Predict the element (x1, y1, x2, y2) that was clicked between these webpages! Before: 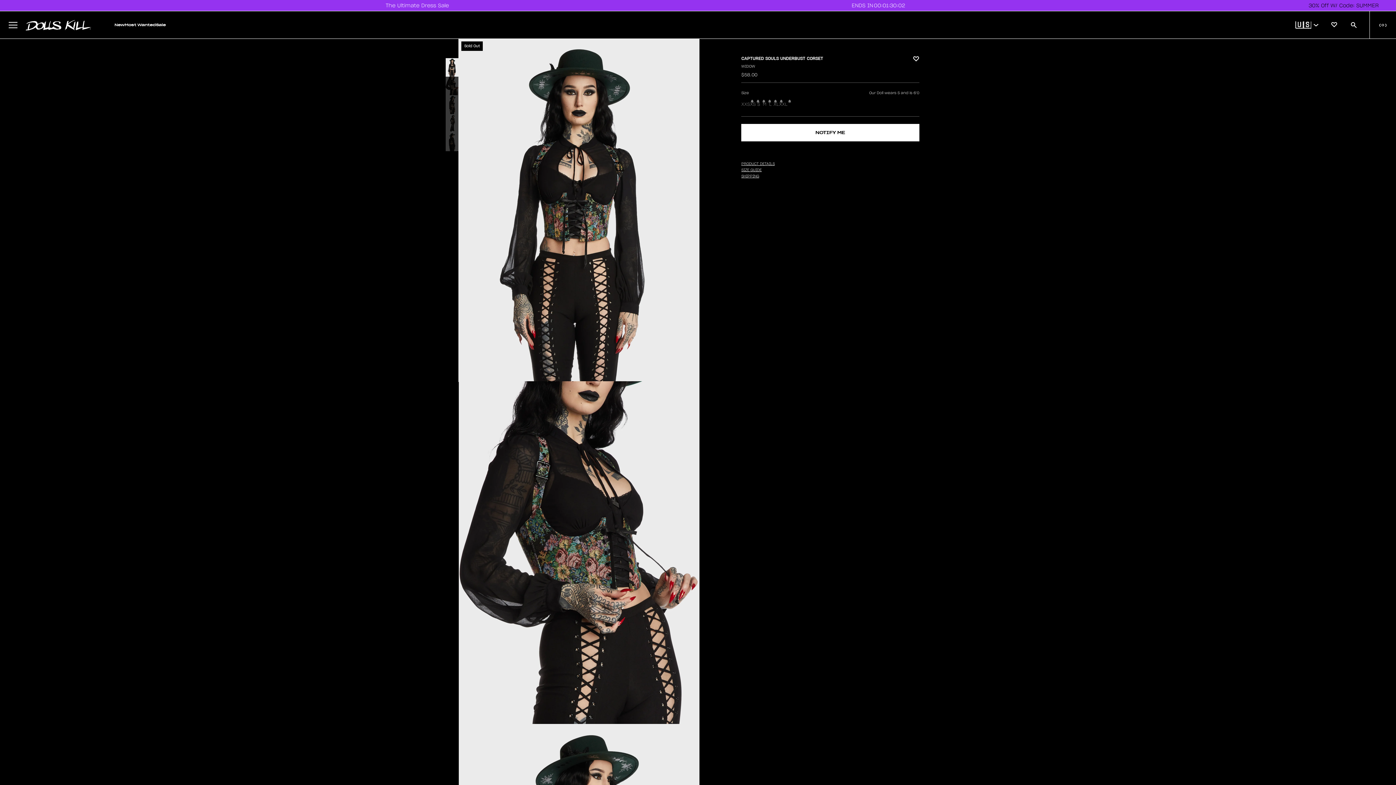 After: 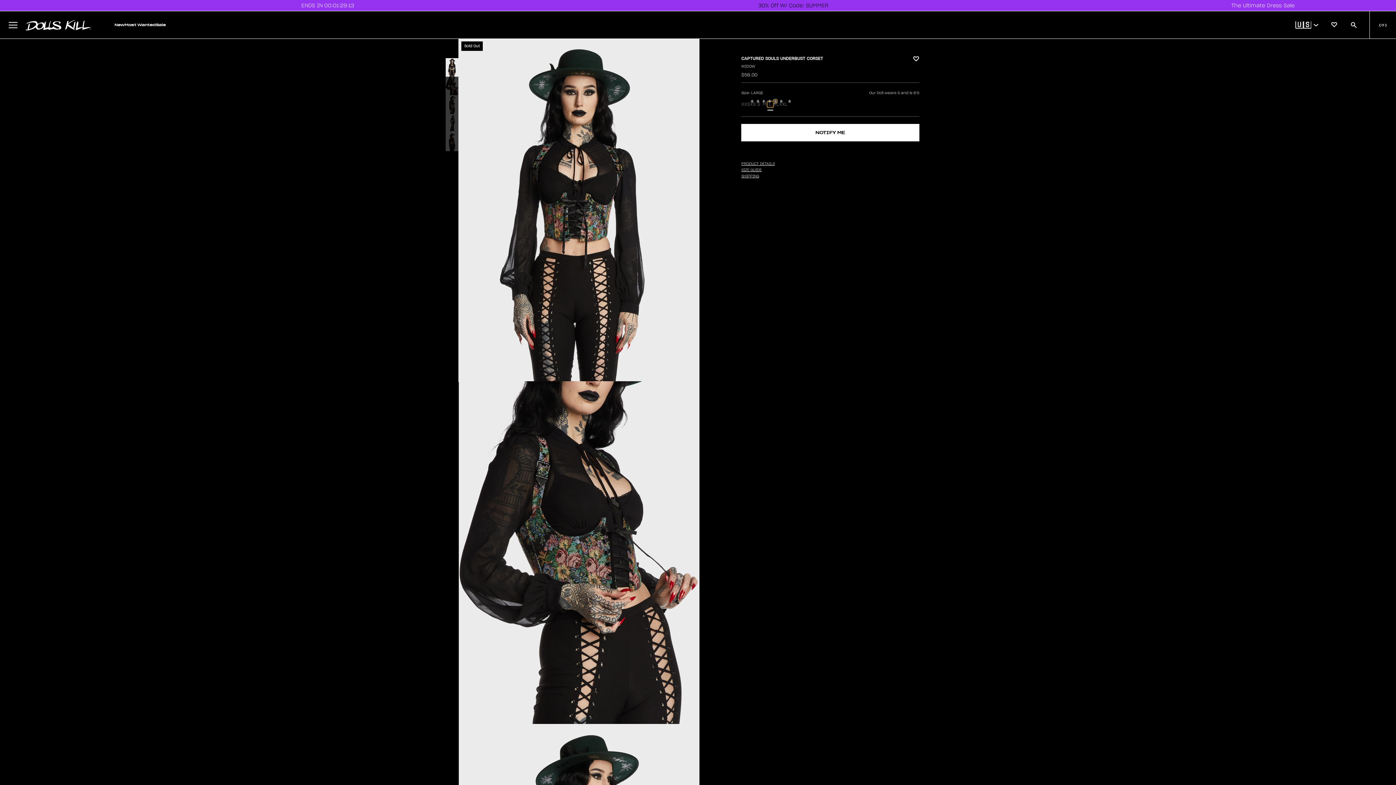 Action: bbox: (767, 101, 773, 107) label: L